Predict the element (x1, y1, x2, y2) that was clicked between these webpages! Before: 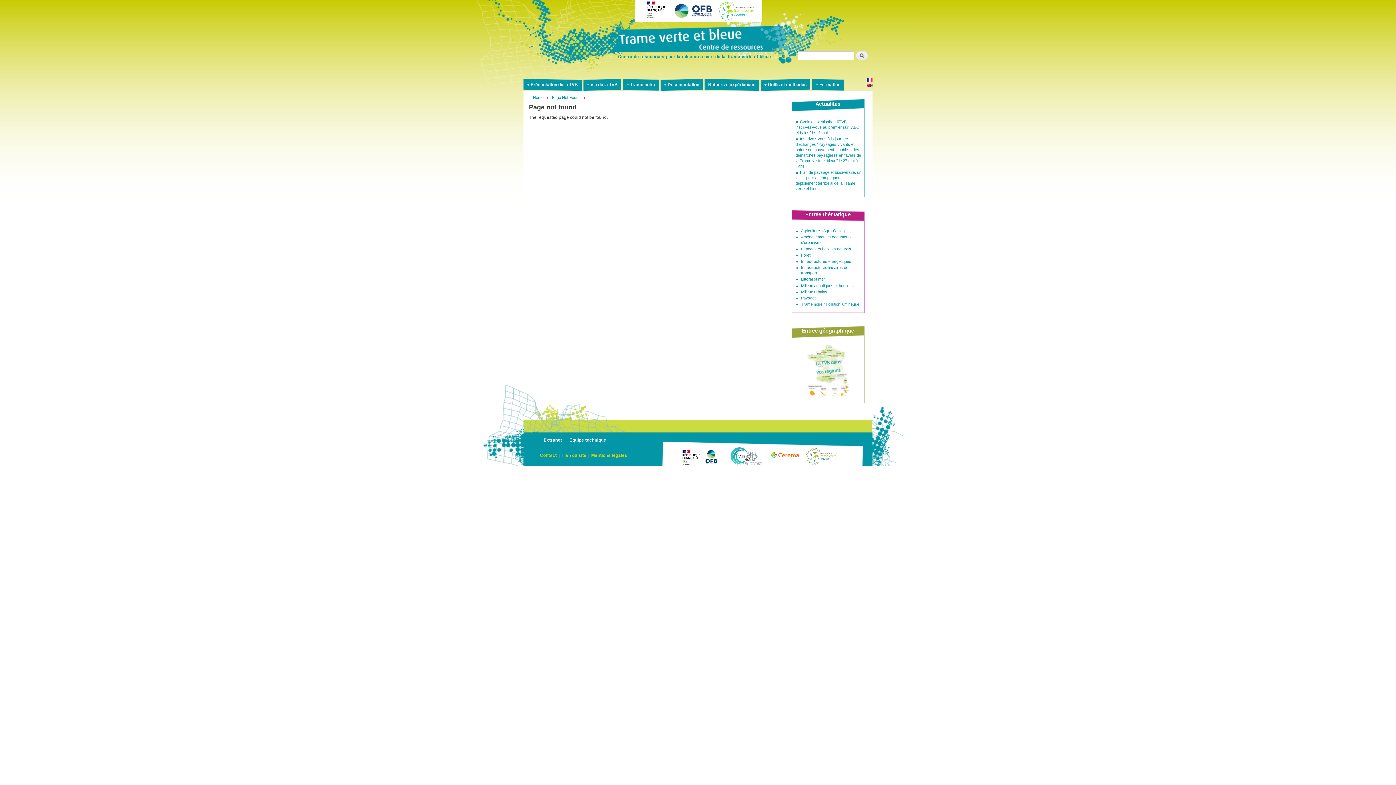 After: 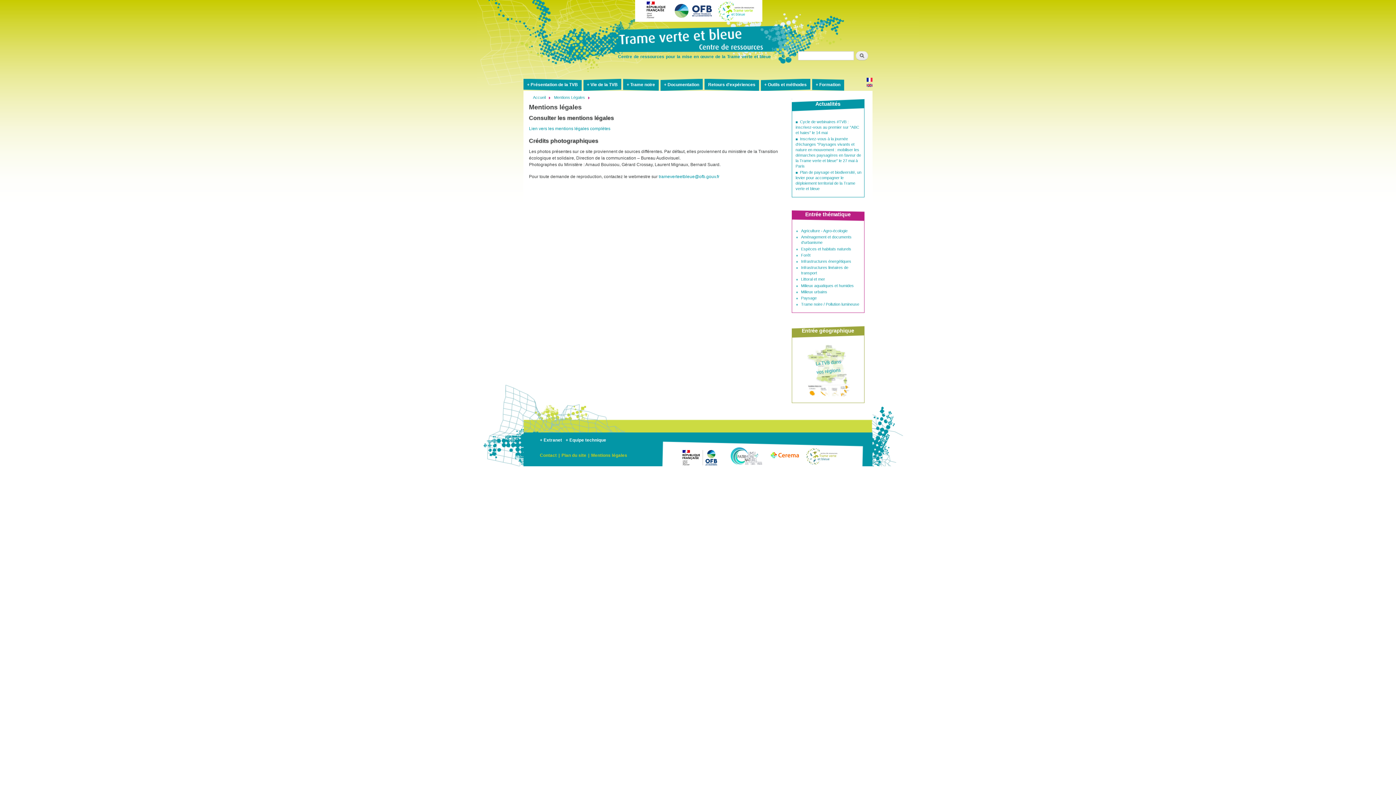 Action: label: Mentions légales bbox: (589, 452, 629, 458)